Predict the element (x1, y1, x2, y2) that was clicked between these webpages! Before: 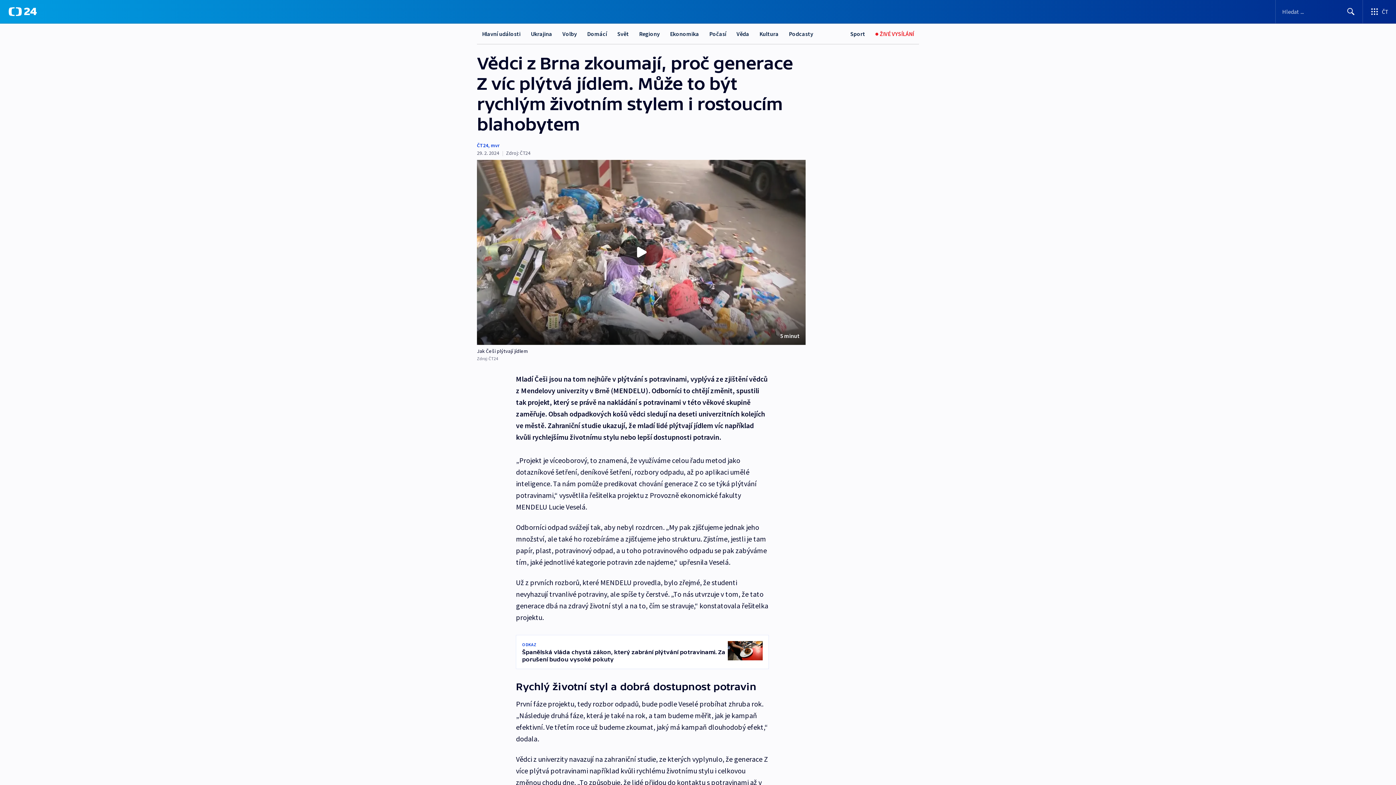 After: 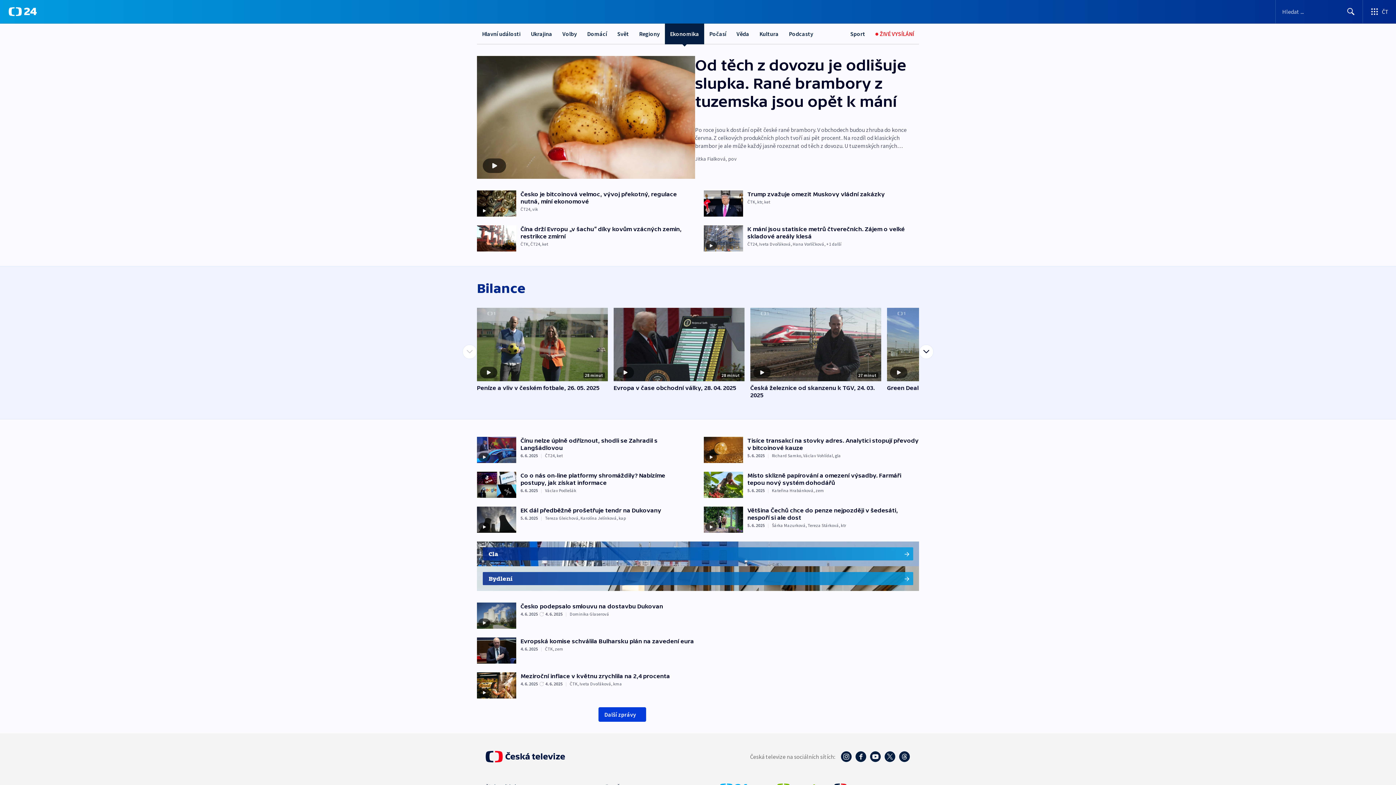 Action: label: Ekonomika bbox: (665, 23, 704, 44)